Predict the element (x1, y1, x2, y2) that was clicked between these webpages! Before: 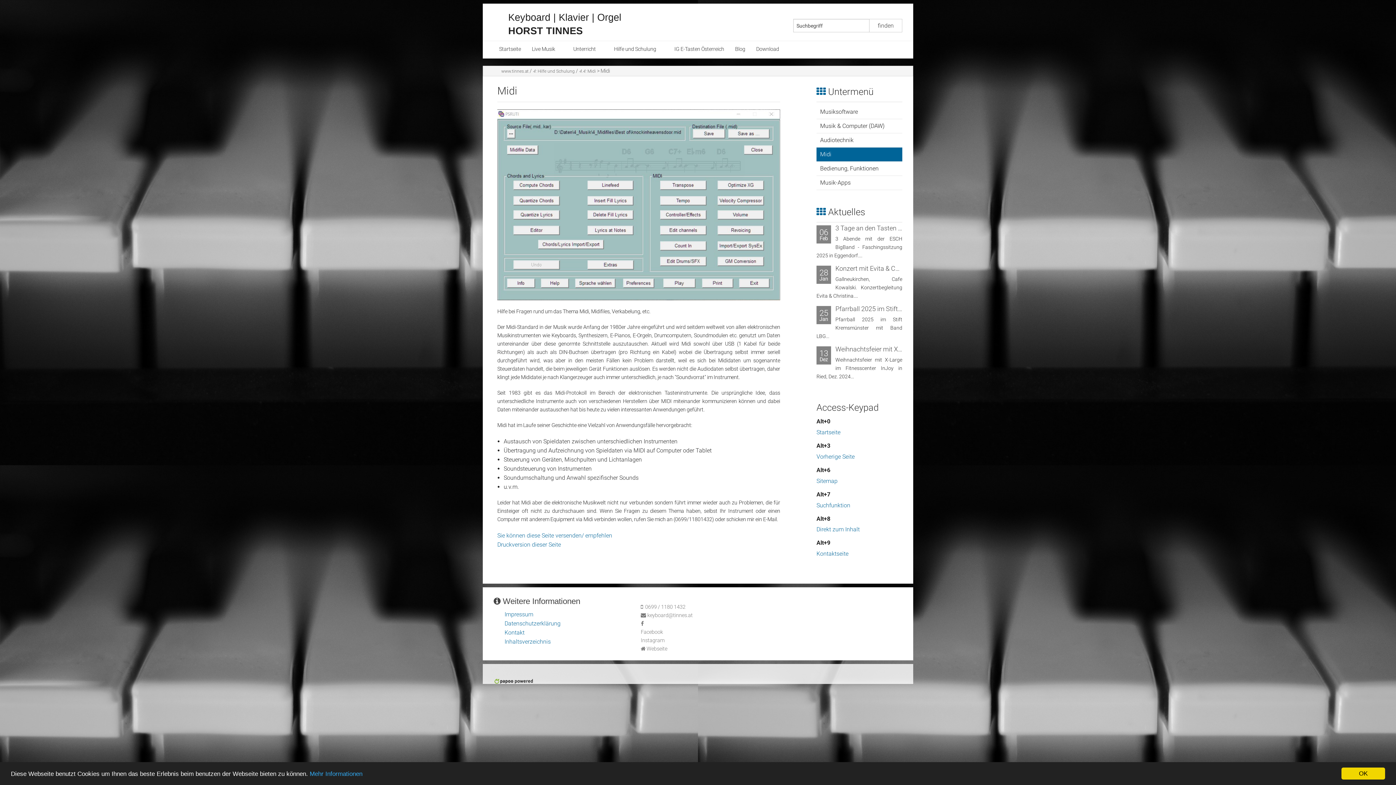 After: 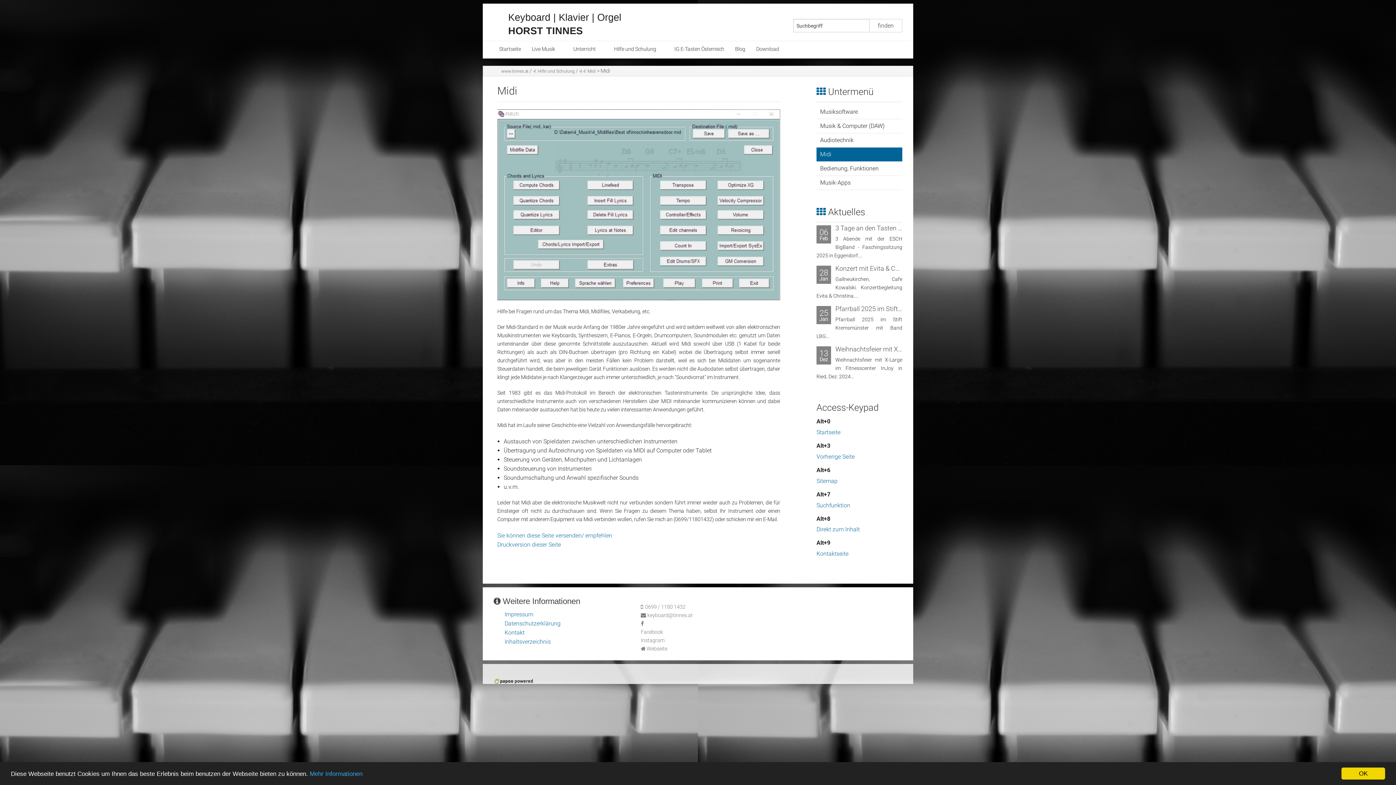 Action: bbox: (647, 612, 692, 618) label: keyboard@tinnes.at